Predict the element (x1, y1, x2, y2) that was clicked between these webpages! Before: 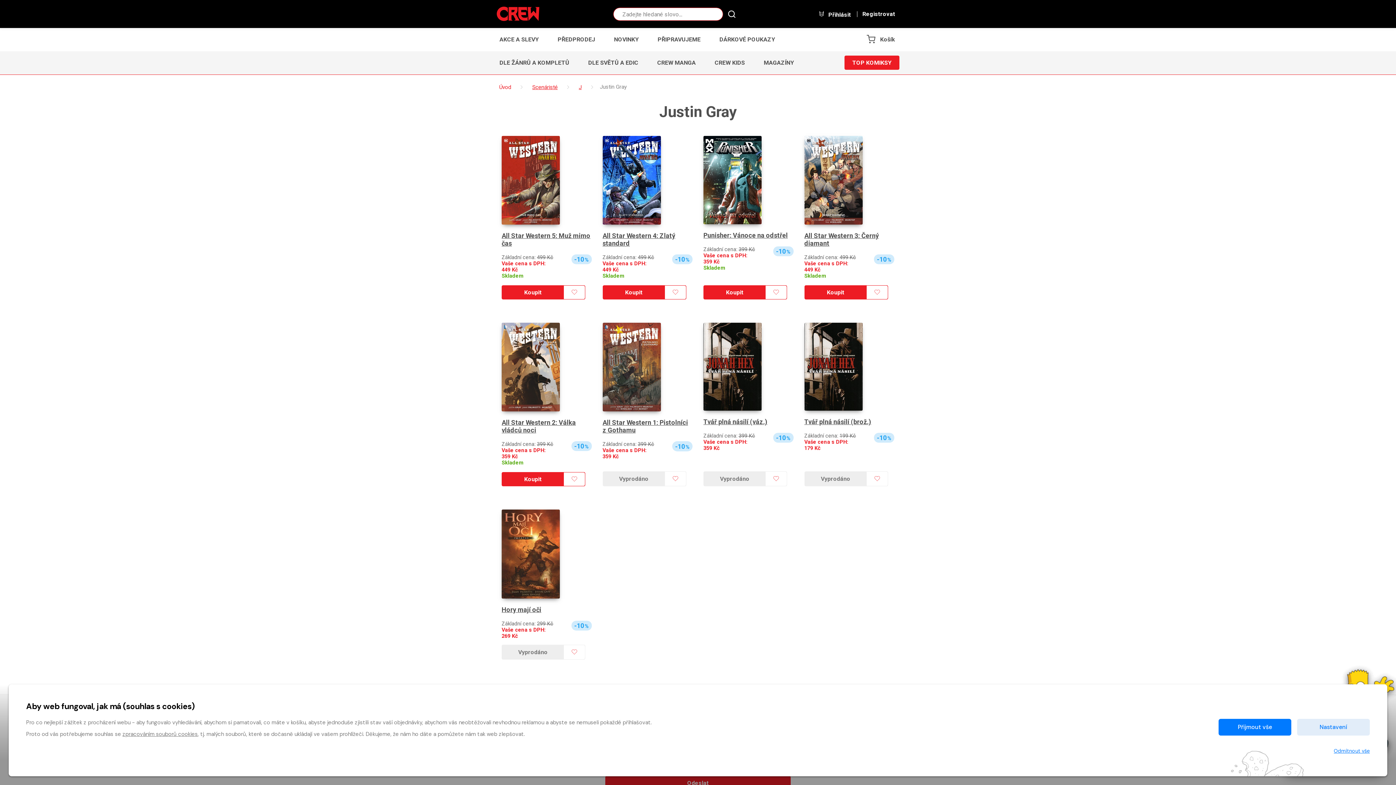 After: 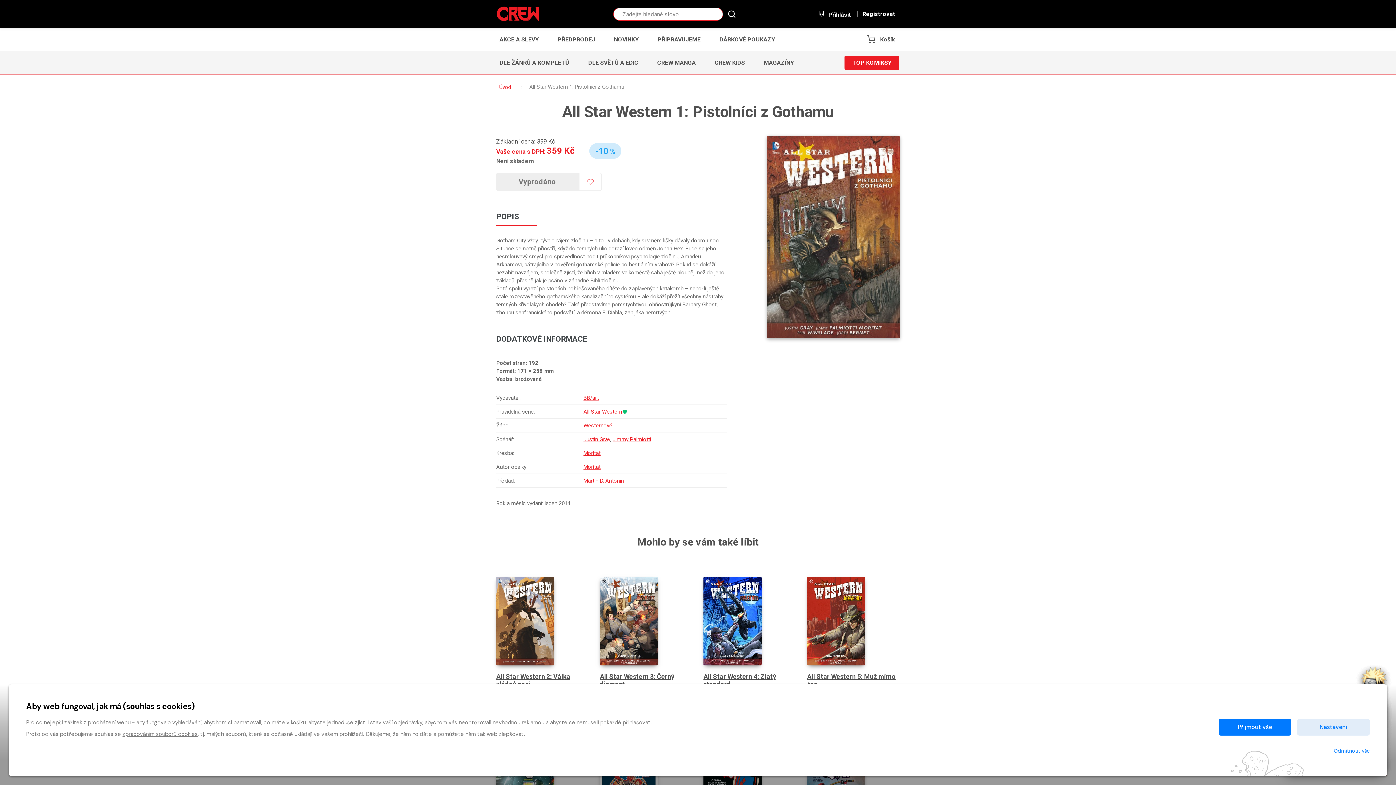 Action: bbox: (602, 419, 692, 434) label: All Star Western 1: Pistolníci z Gothamu